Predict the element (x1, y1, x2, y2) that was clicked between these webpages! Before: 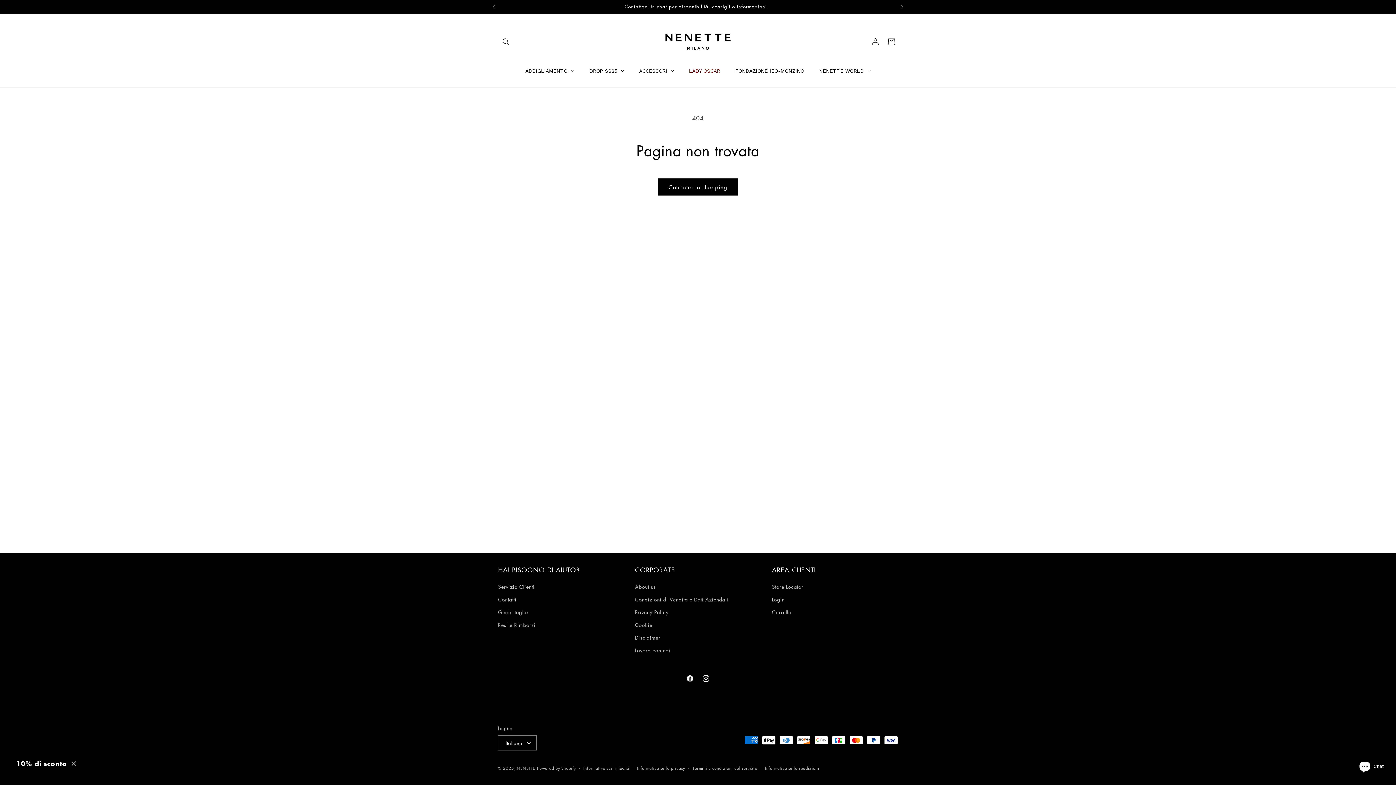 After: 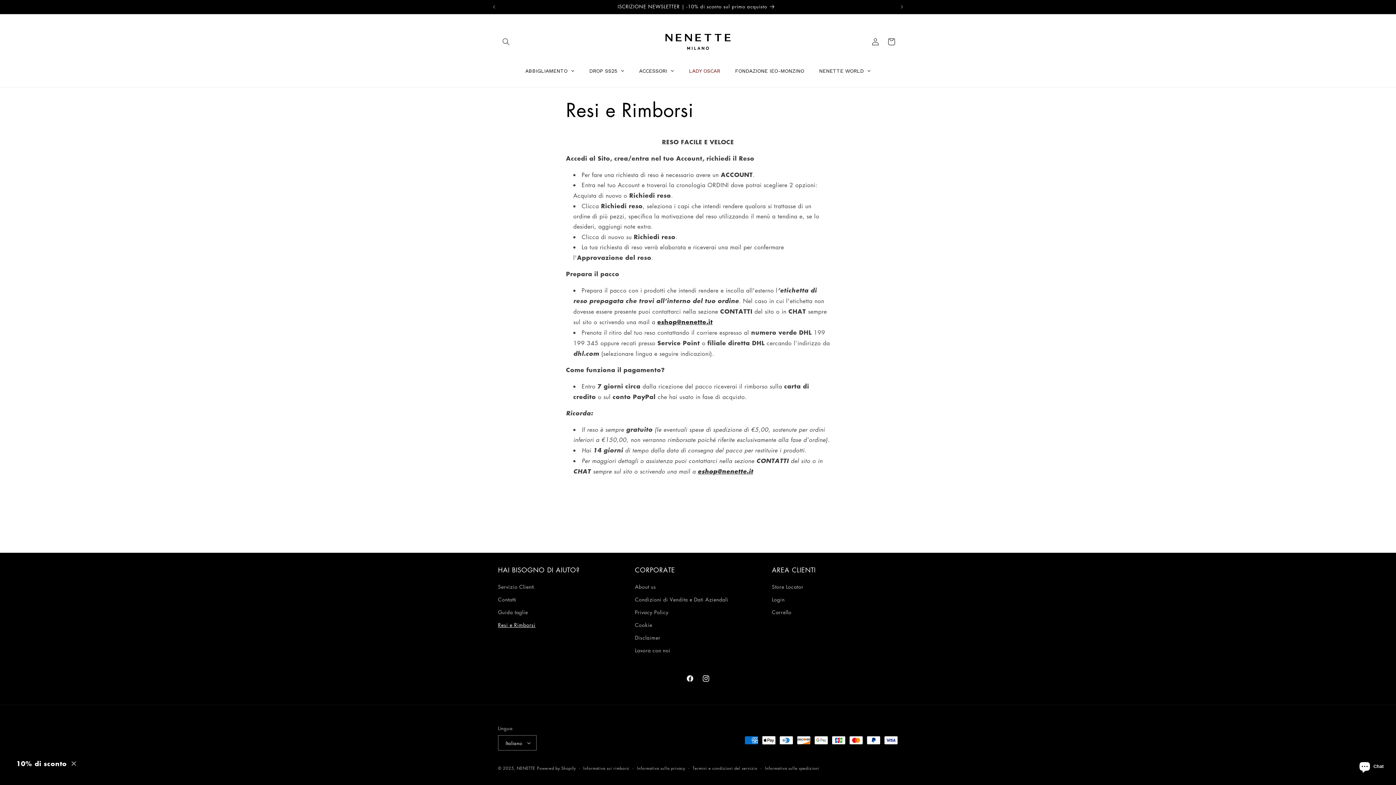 Action: label: Resi e Rimborsi bbox: (498, 618, 535, 631)